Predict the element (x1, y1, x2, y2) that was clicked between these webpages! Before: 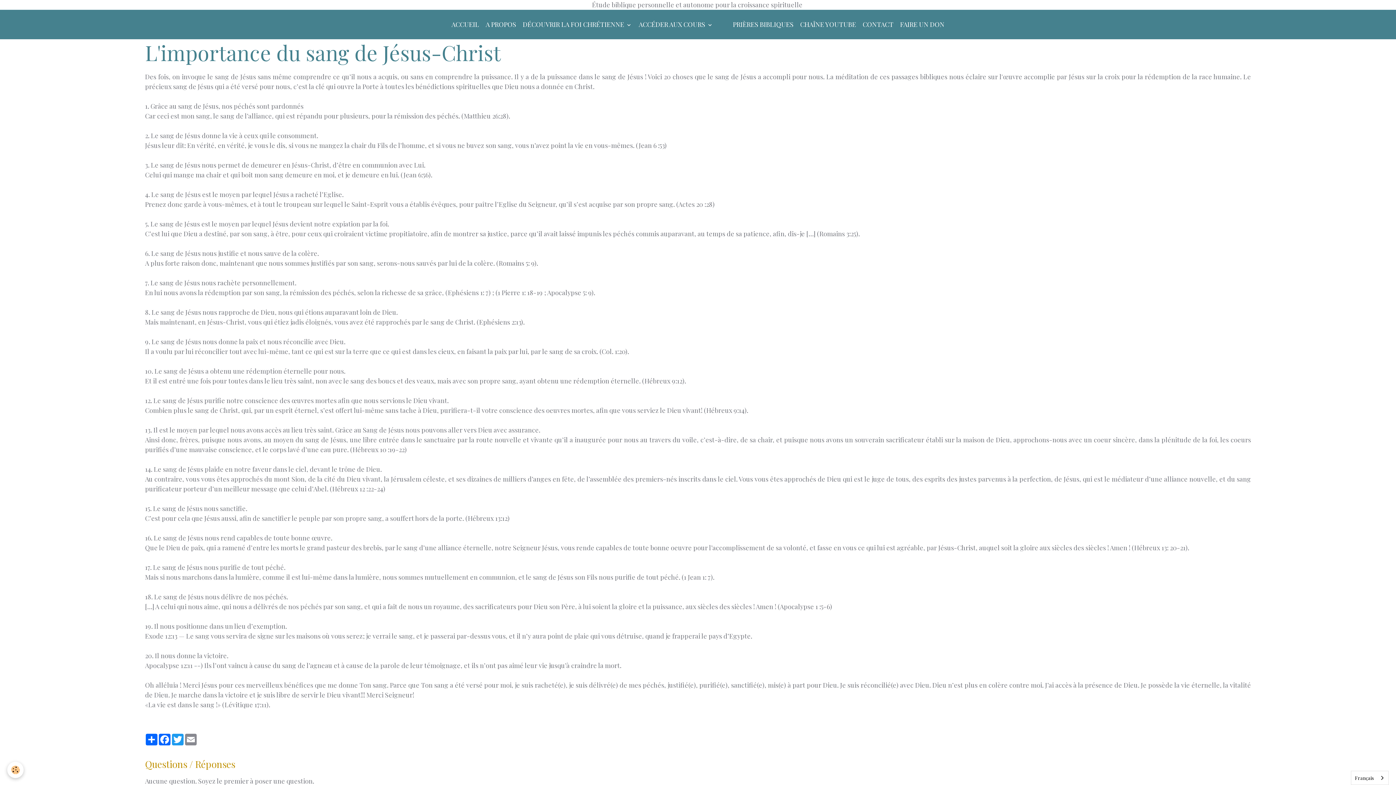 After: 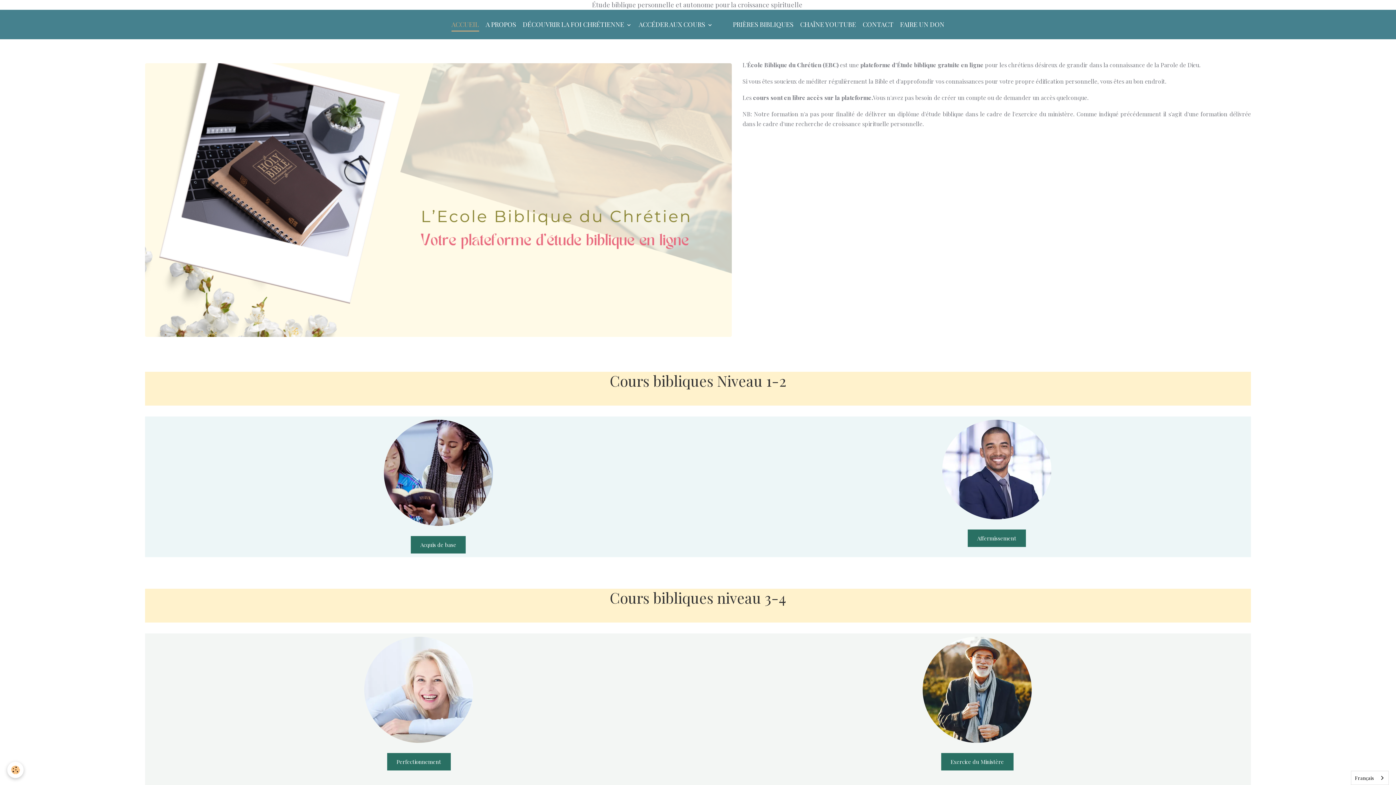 Action: label: ACCUEIL bbox: (448, 16, 482, 32)